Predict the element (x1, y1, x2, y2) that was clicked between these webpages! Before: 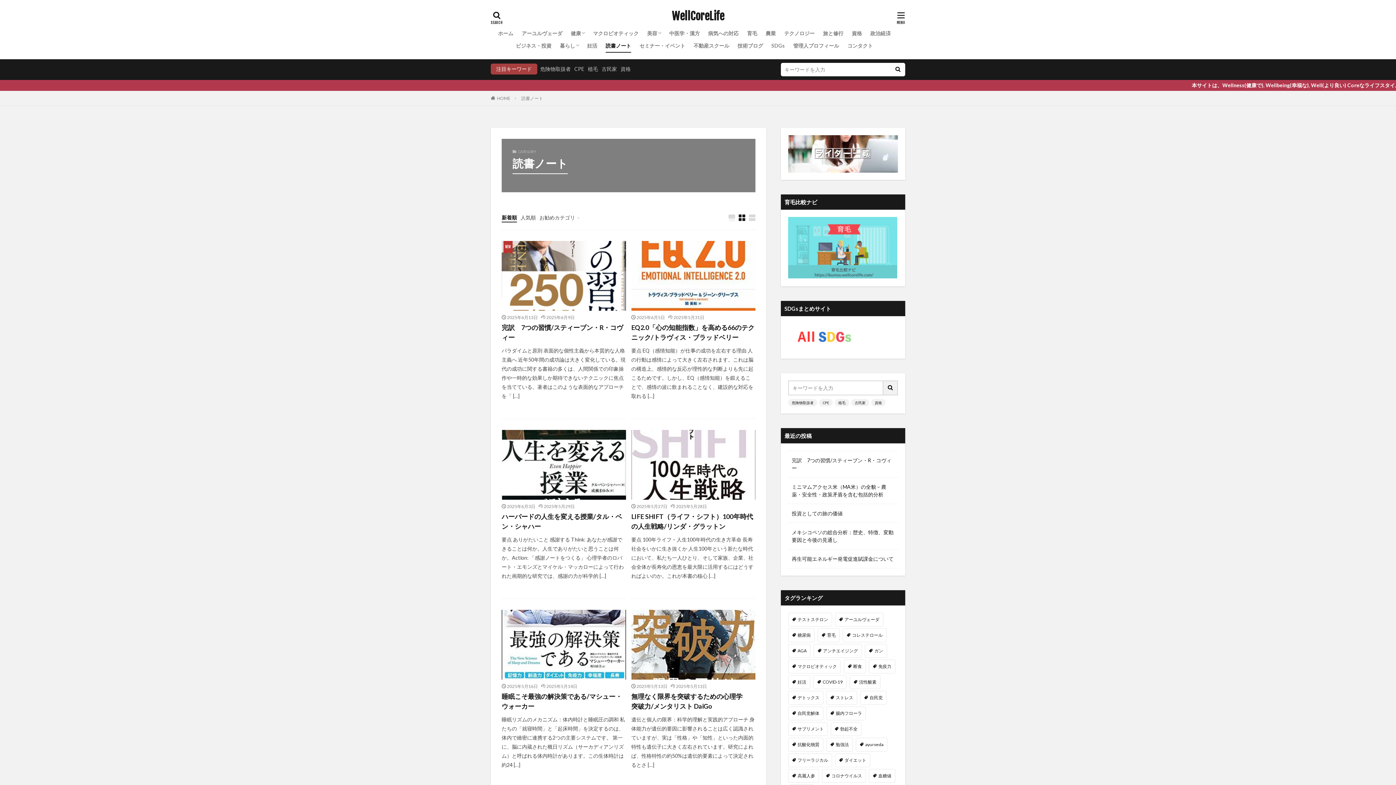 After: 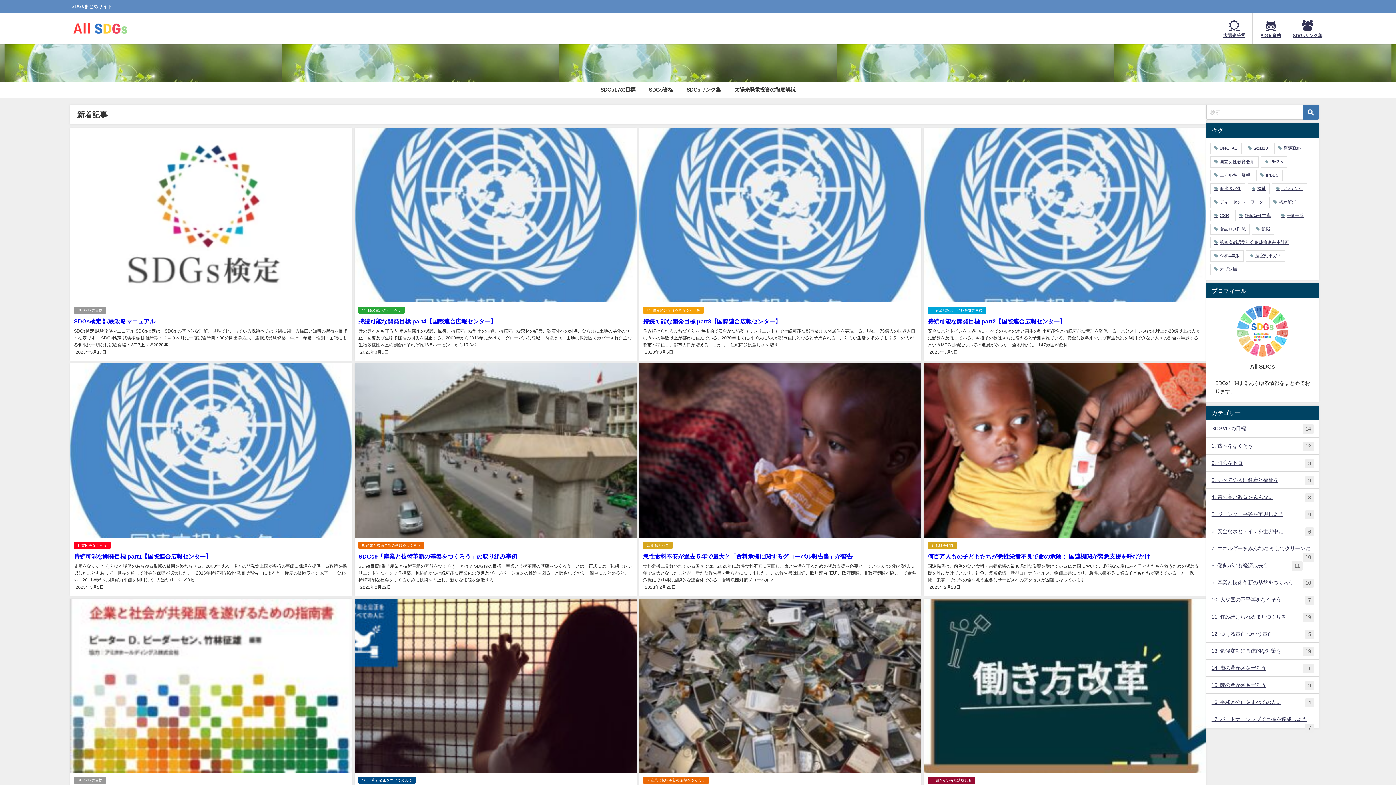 Action: bbox: (788, 345, 861, 352)